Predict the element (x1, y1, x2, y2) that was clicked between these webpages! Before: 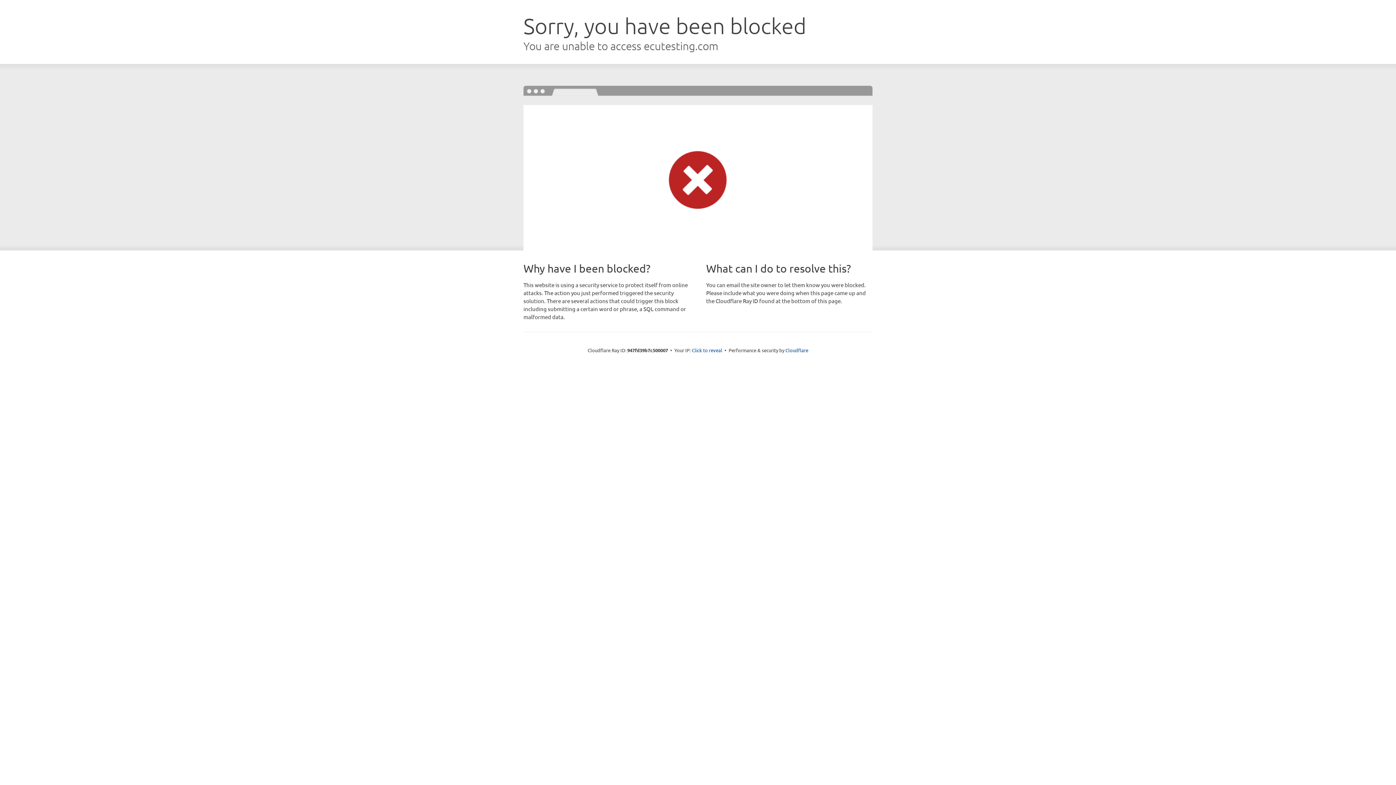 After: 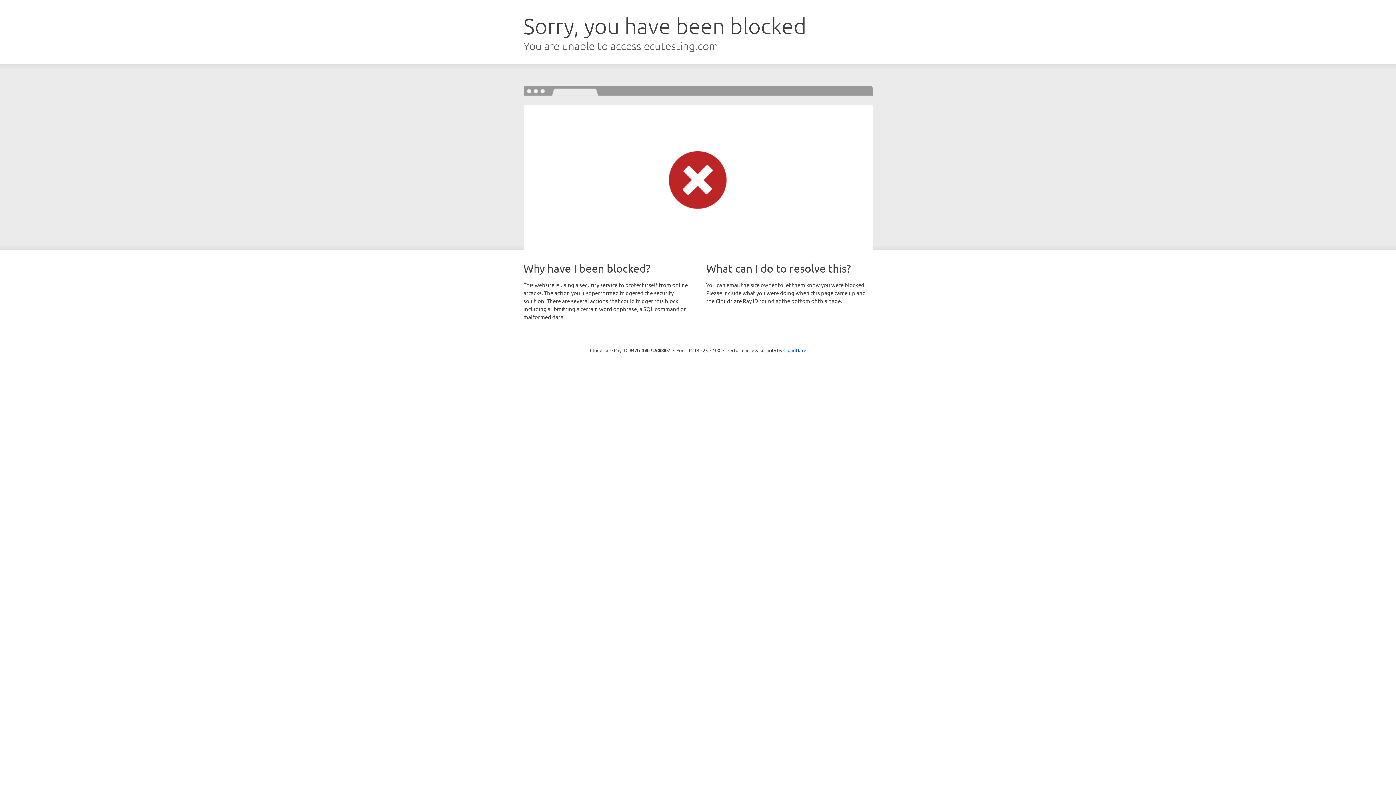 Action: bbox: (692, 346, 722, 353) label: Click to reveal